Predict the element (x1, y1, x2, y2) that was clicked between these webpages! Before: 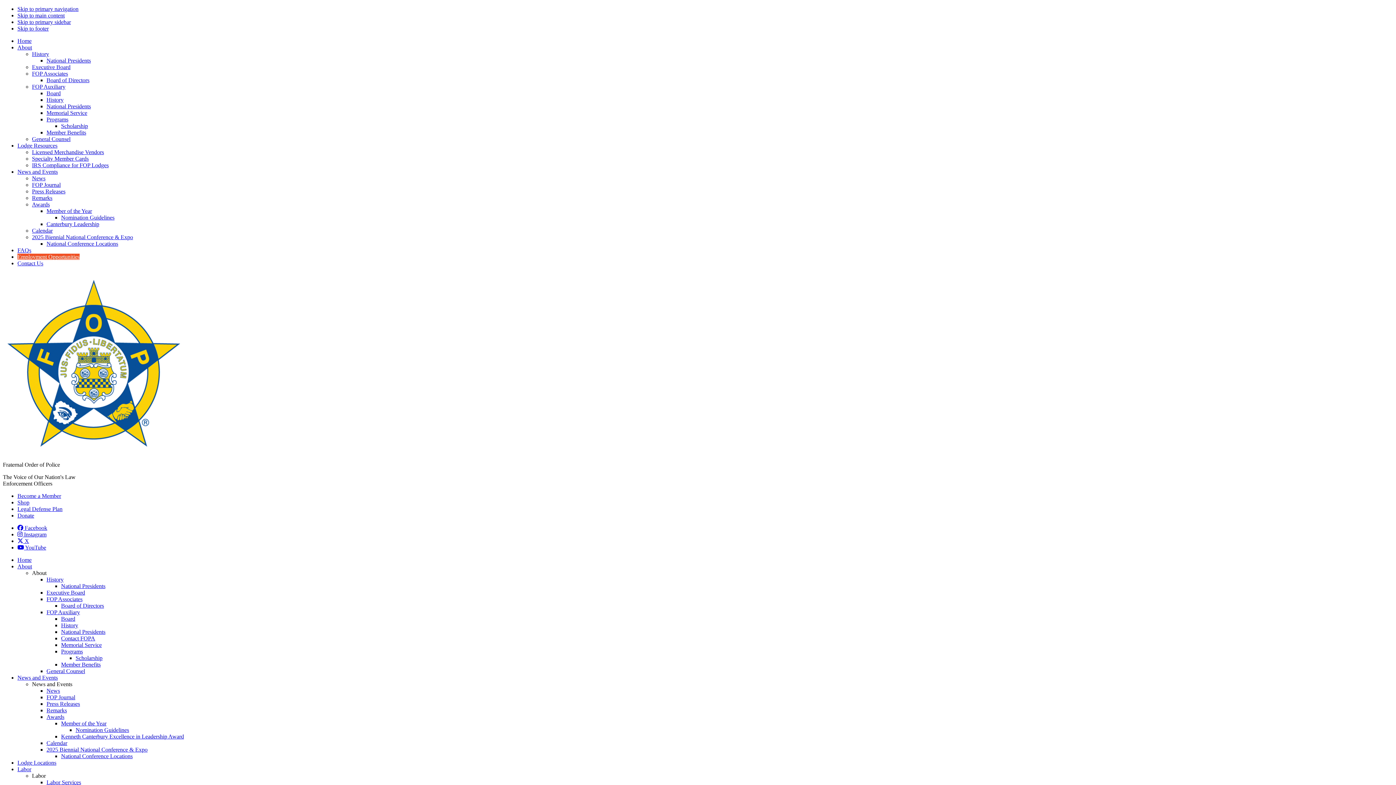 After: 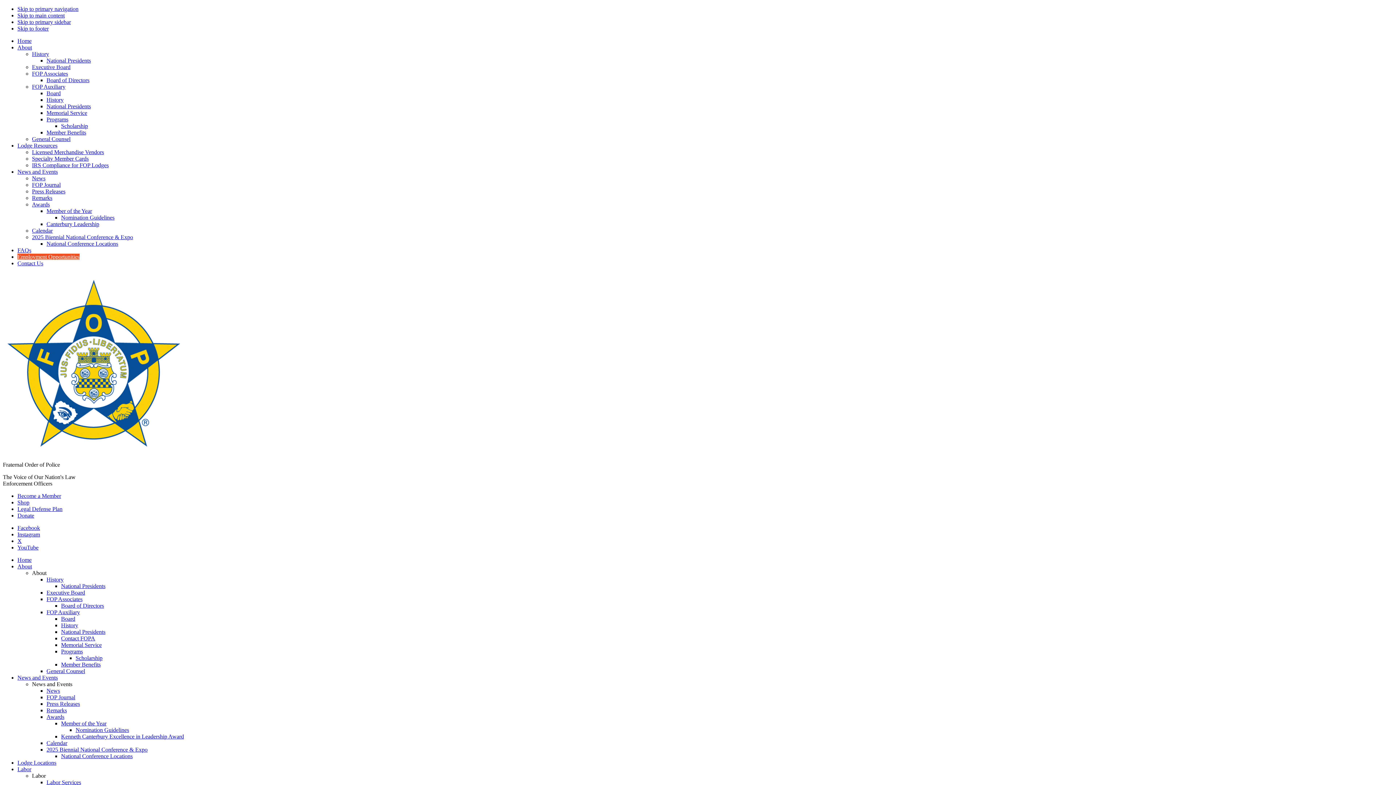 Action: label: Nomination Guidelines bbox: (75, 727, 129, 733)